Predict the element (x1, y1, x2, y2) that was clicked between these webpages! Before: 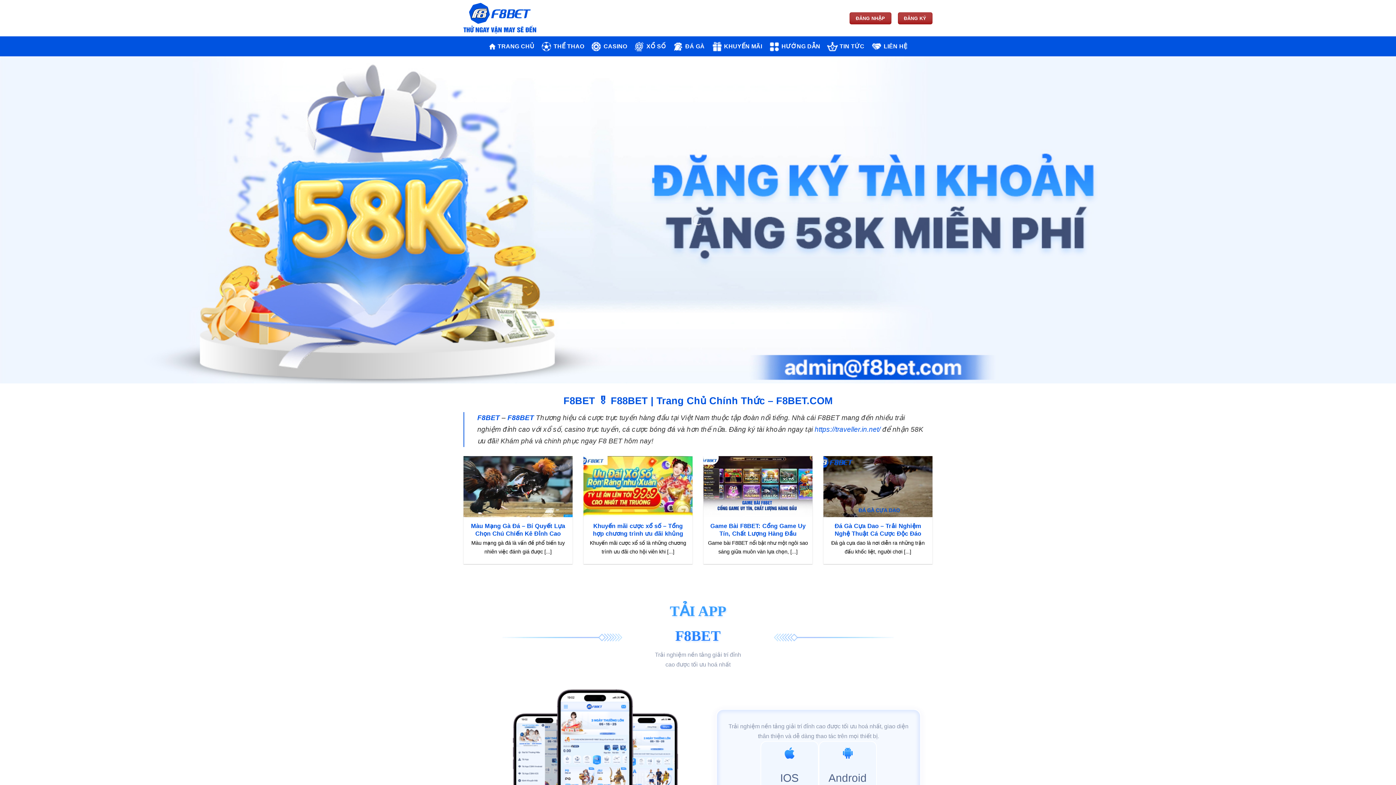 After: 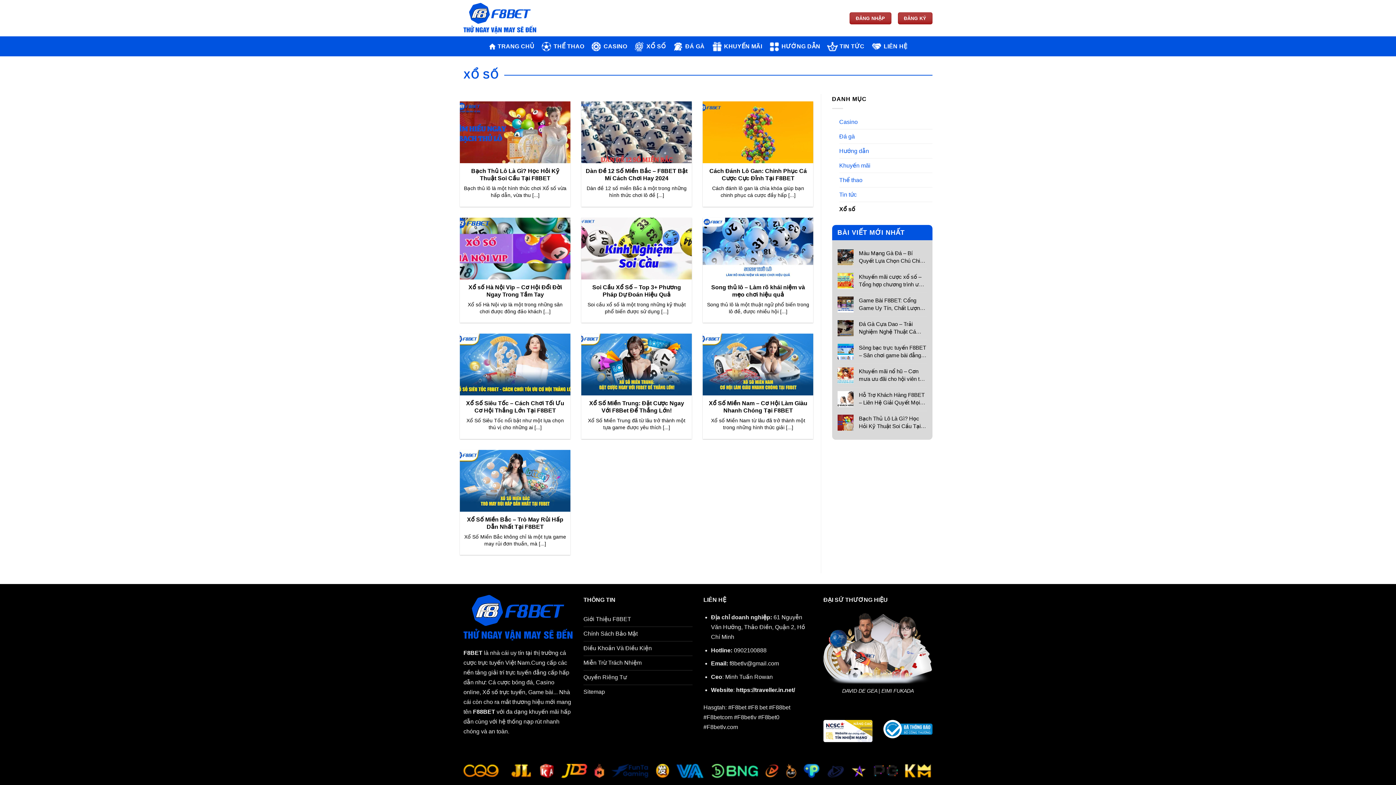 Action: bbox: (633, 37, 666, 55) label: XỔ SỐ